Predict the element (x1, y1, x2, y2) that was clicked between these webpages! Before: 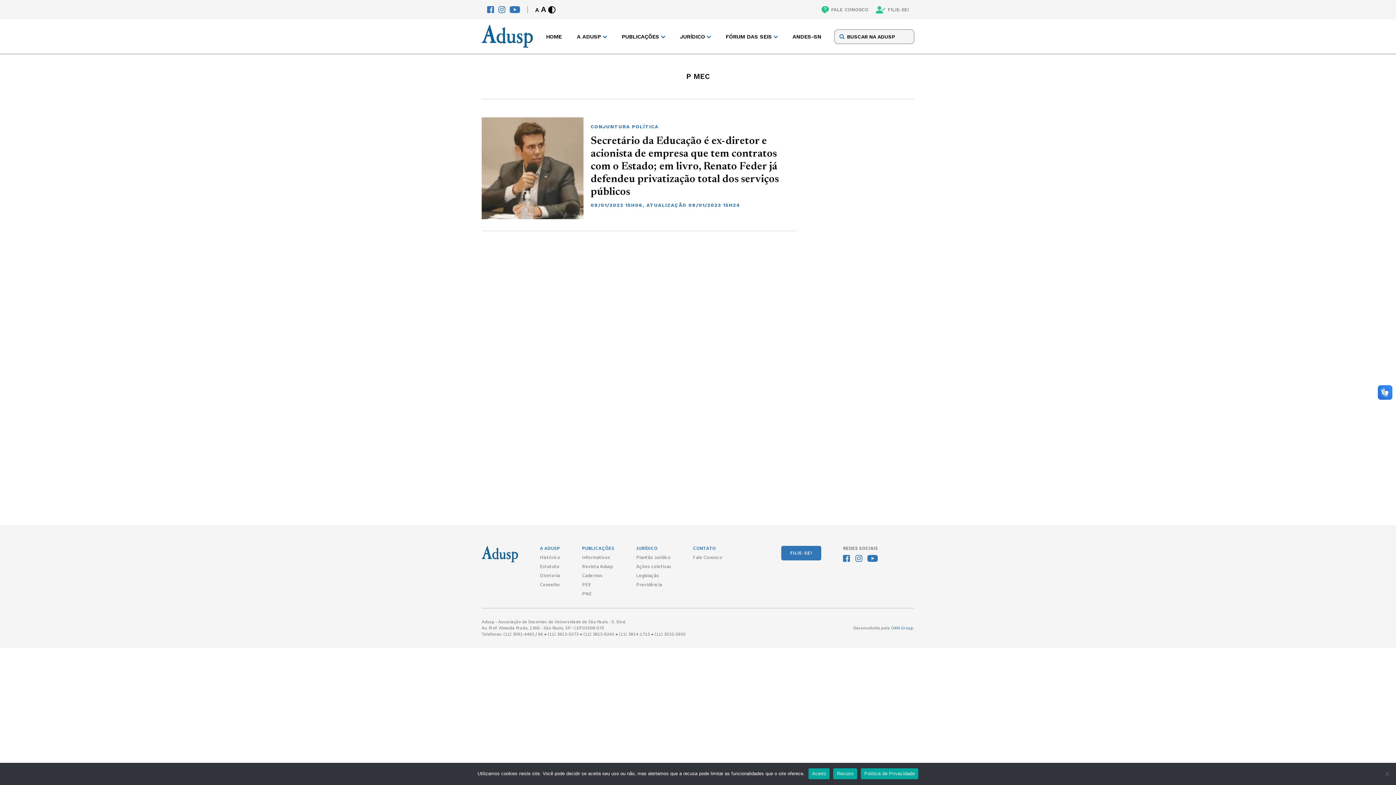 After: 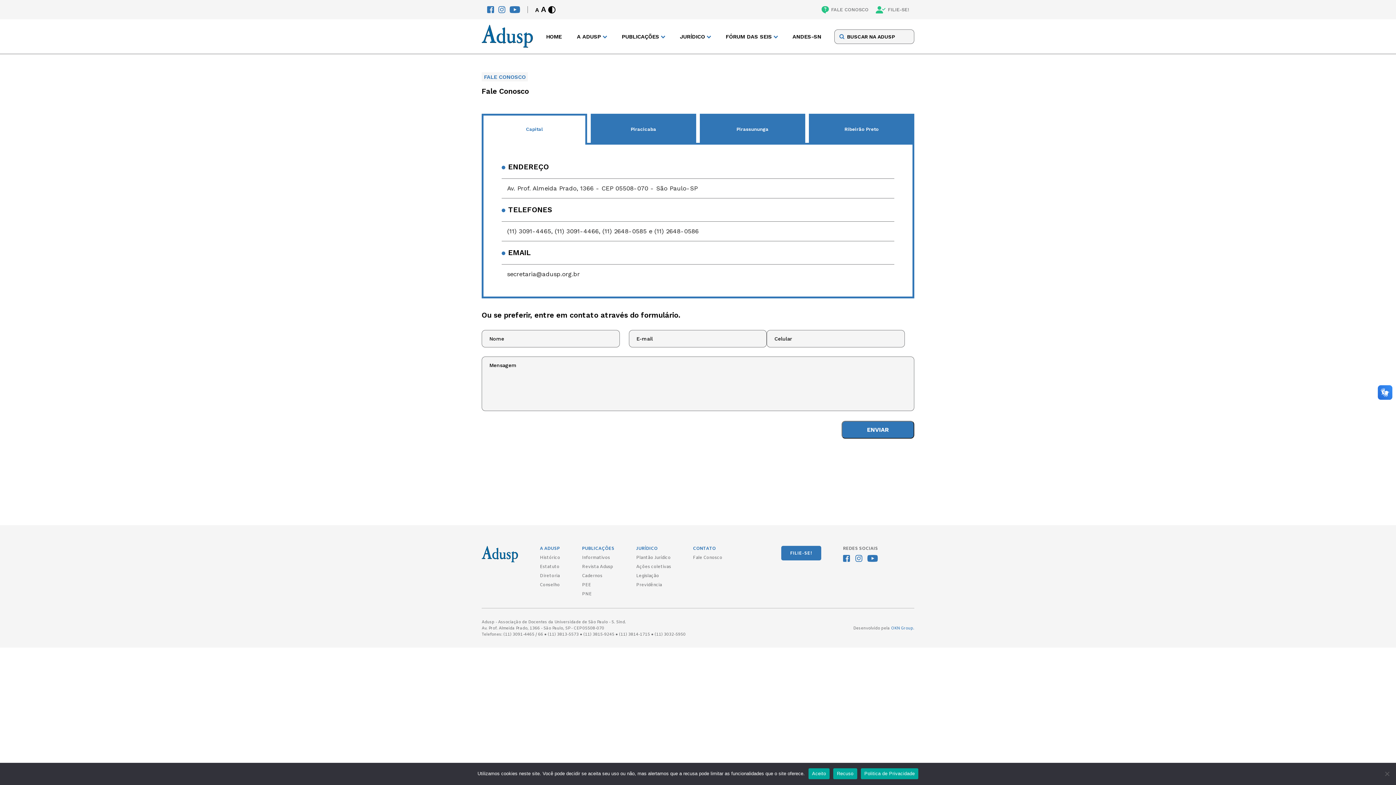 Action: bbox: (821, 6, 868, 13) label: FALE CONOSCO